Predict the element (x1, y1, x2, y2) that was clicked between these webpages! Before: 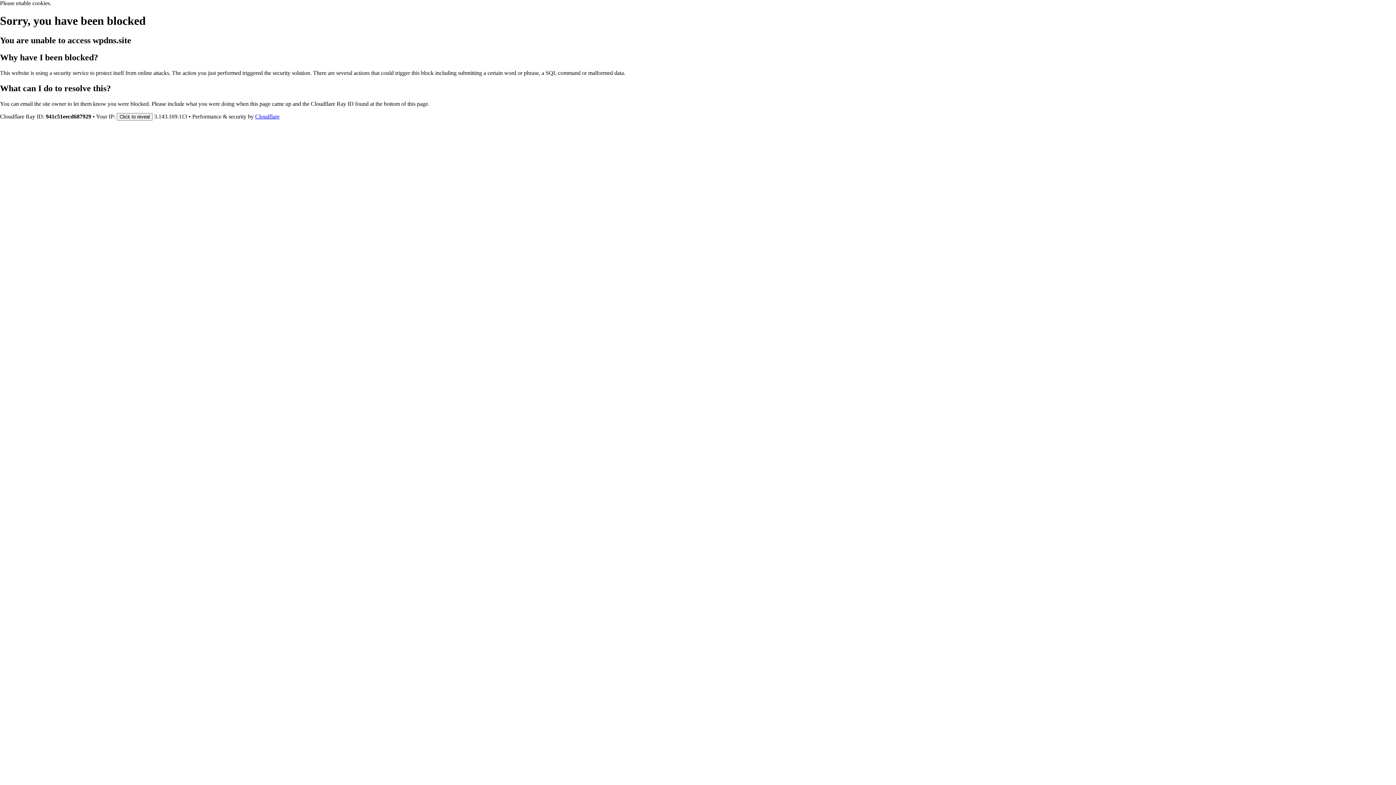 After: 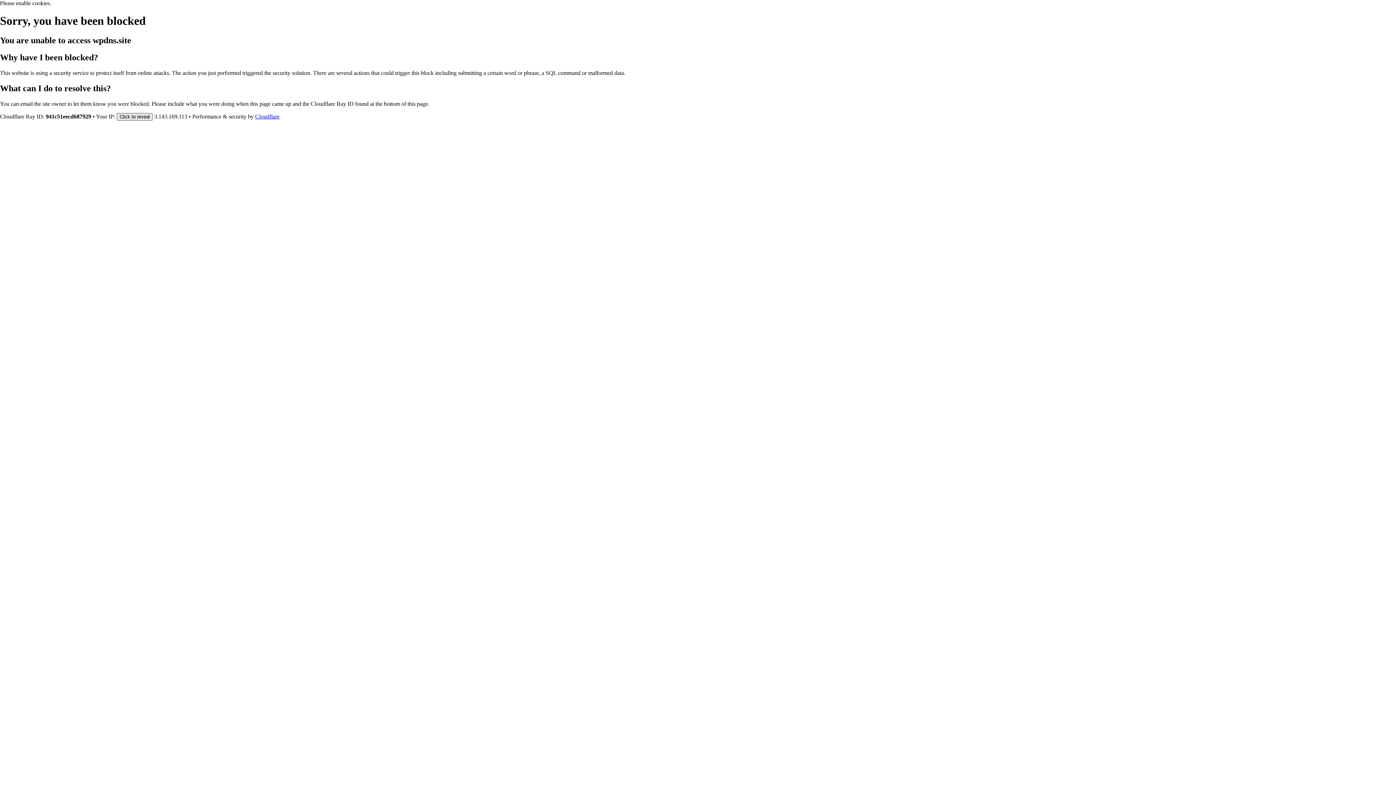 Action: bbox: (116, 112, 152, 120) label: Click to reveal